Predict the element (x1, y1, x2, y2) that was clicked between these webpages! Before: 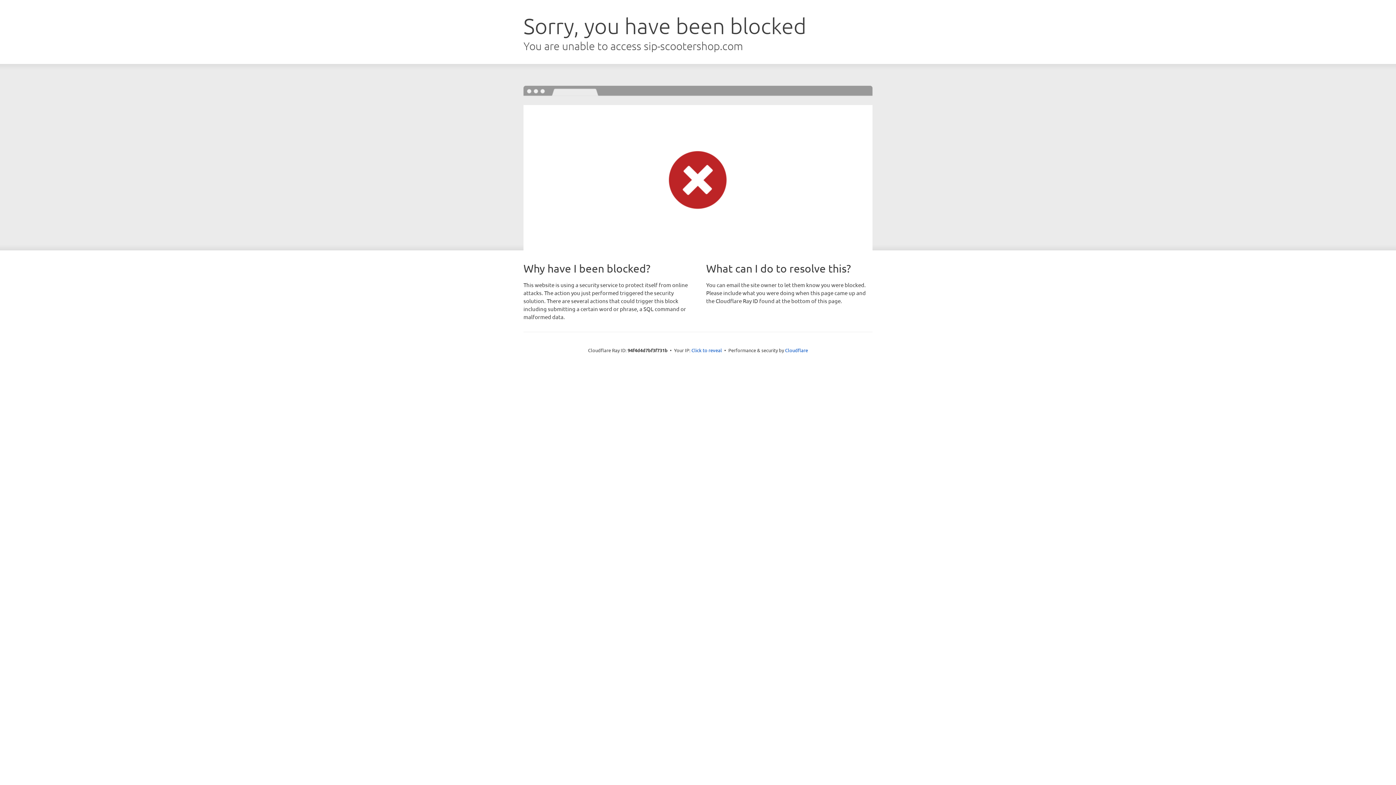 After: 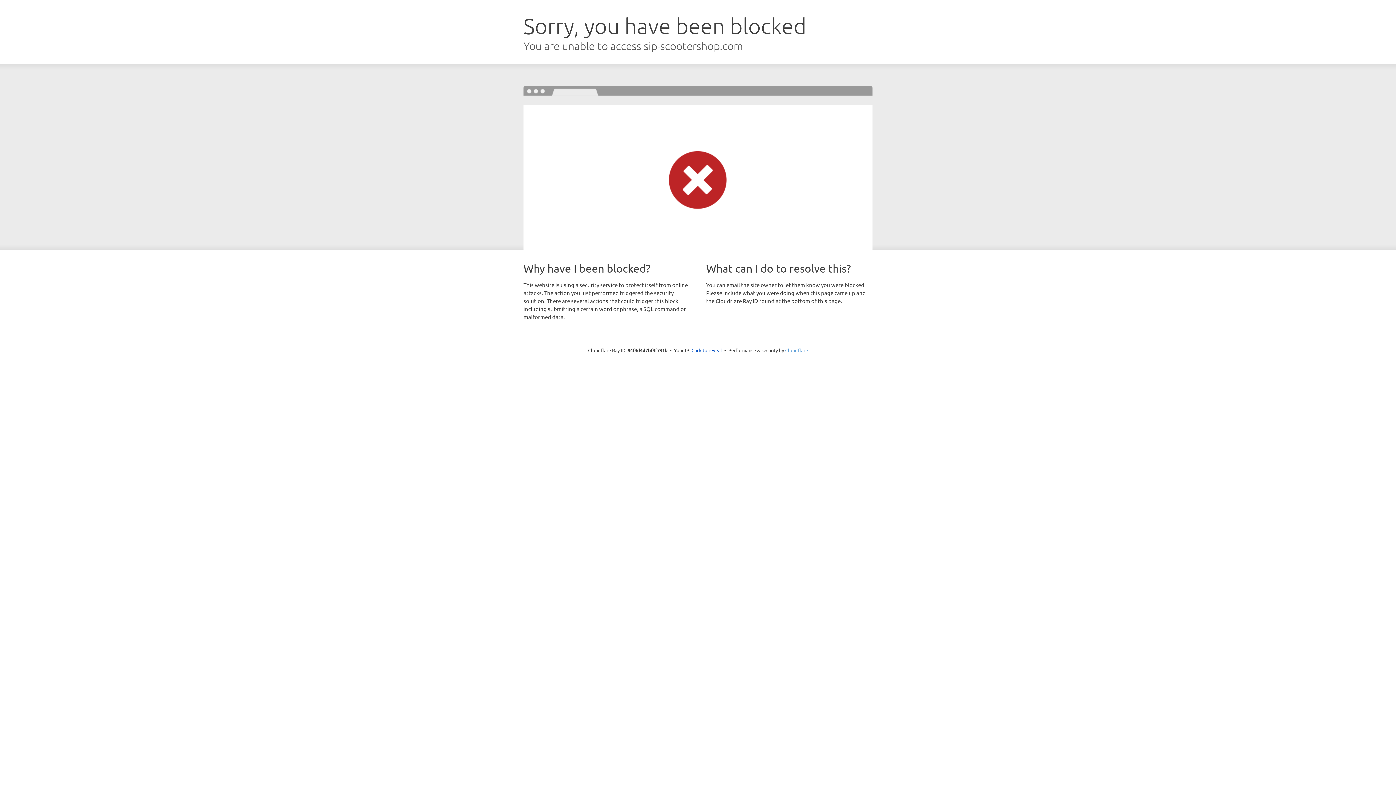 Action: bbox: (785, 347, 808, 353) label: Cloudflare